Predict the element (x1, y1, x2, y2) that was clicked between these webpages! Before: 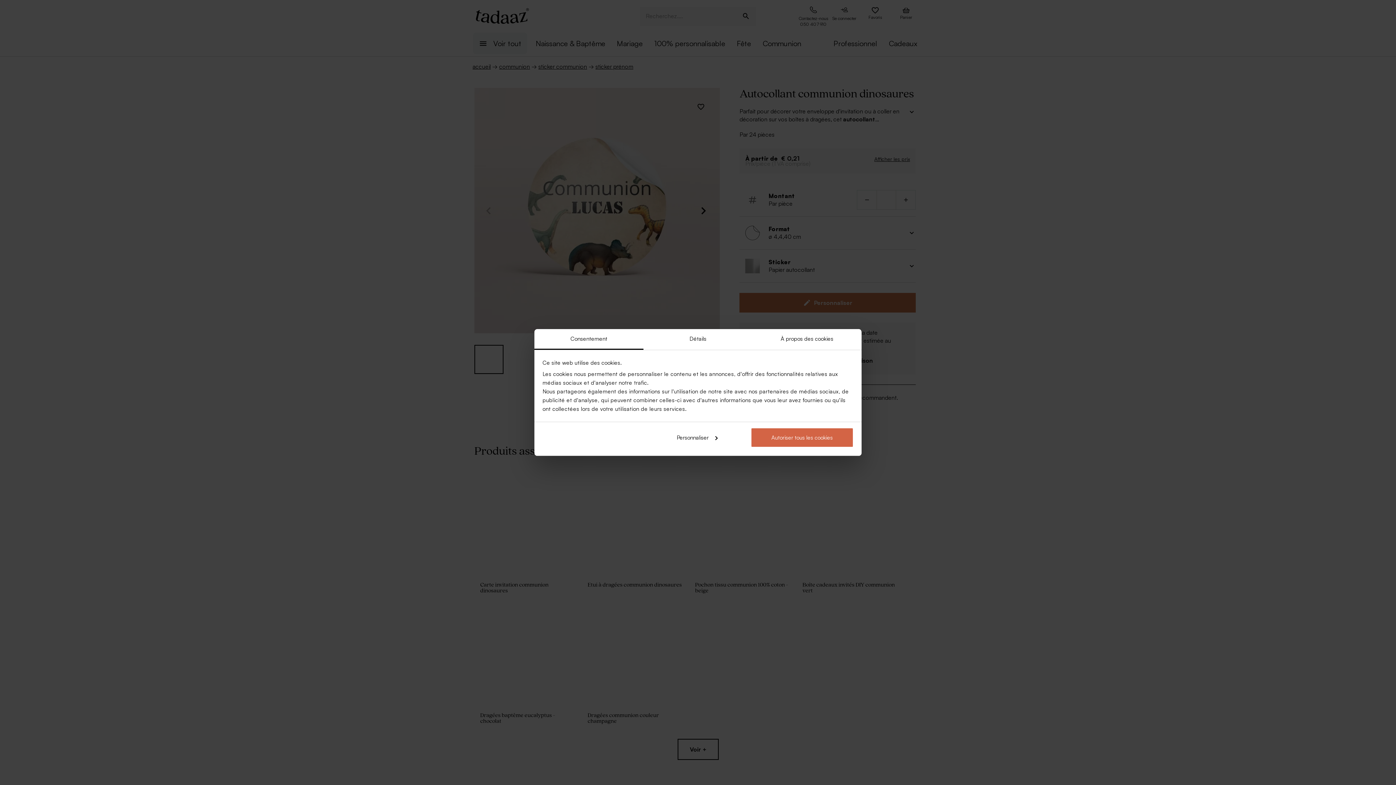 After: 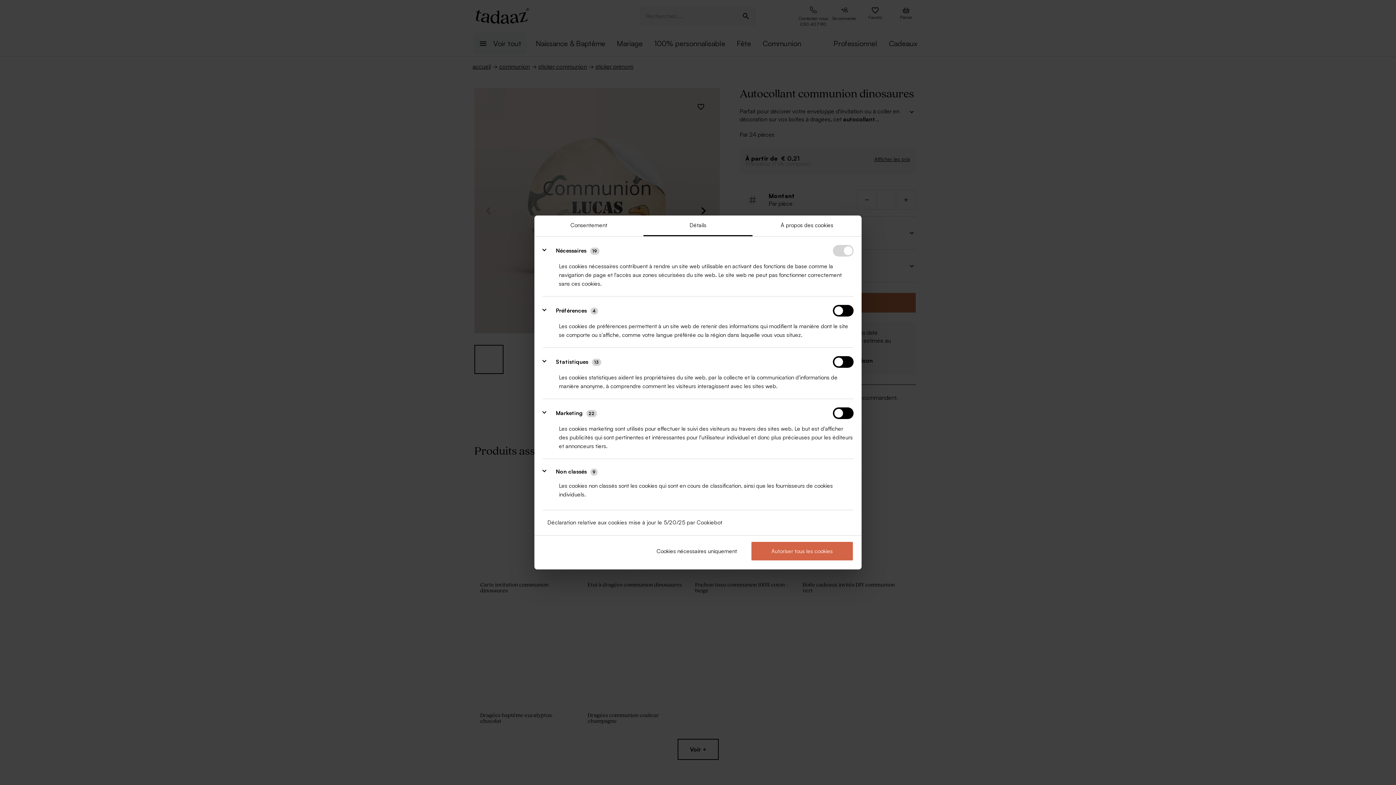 Action: bbox: (645, 427, 748, 447) label: Personnaliser